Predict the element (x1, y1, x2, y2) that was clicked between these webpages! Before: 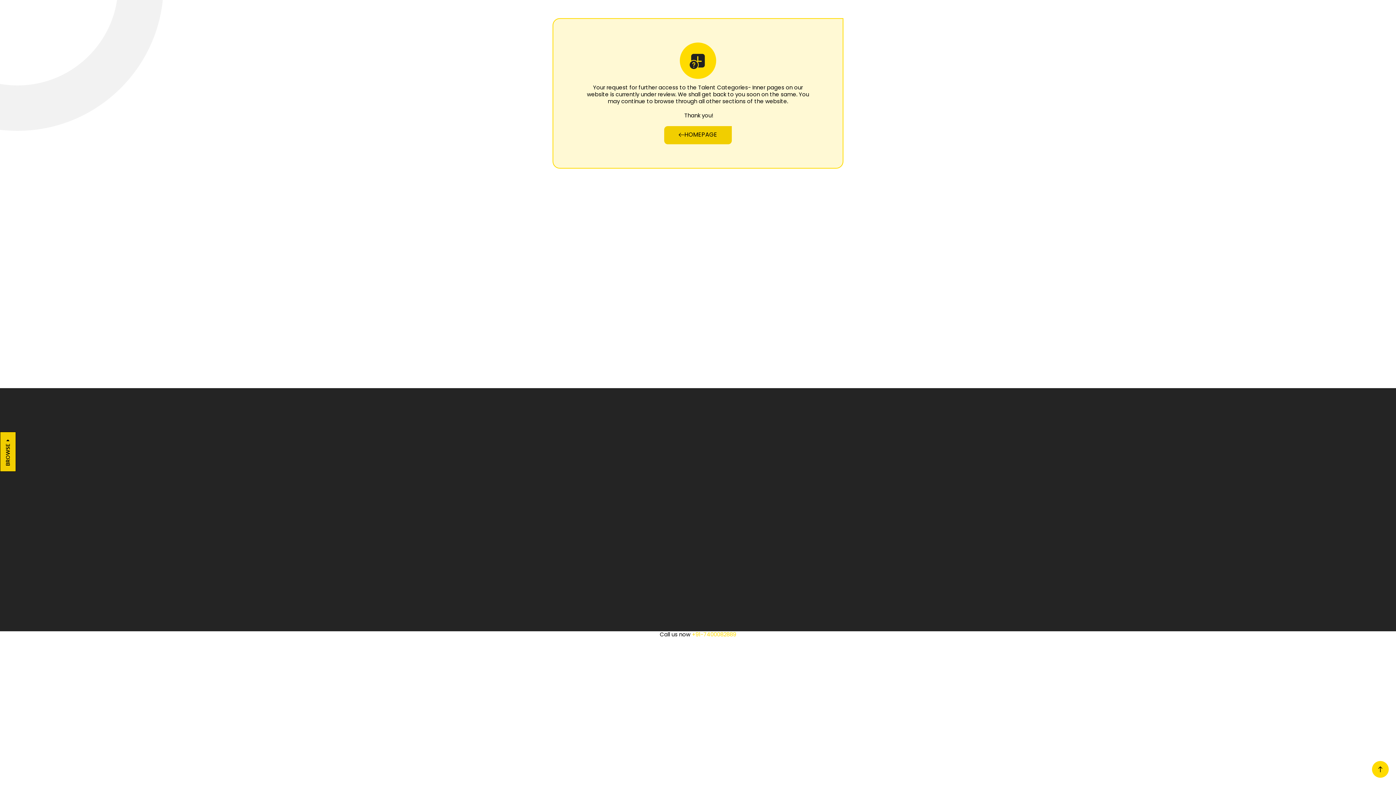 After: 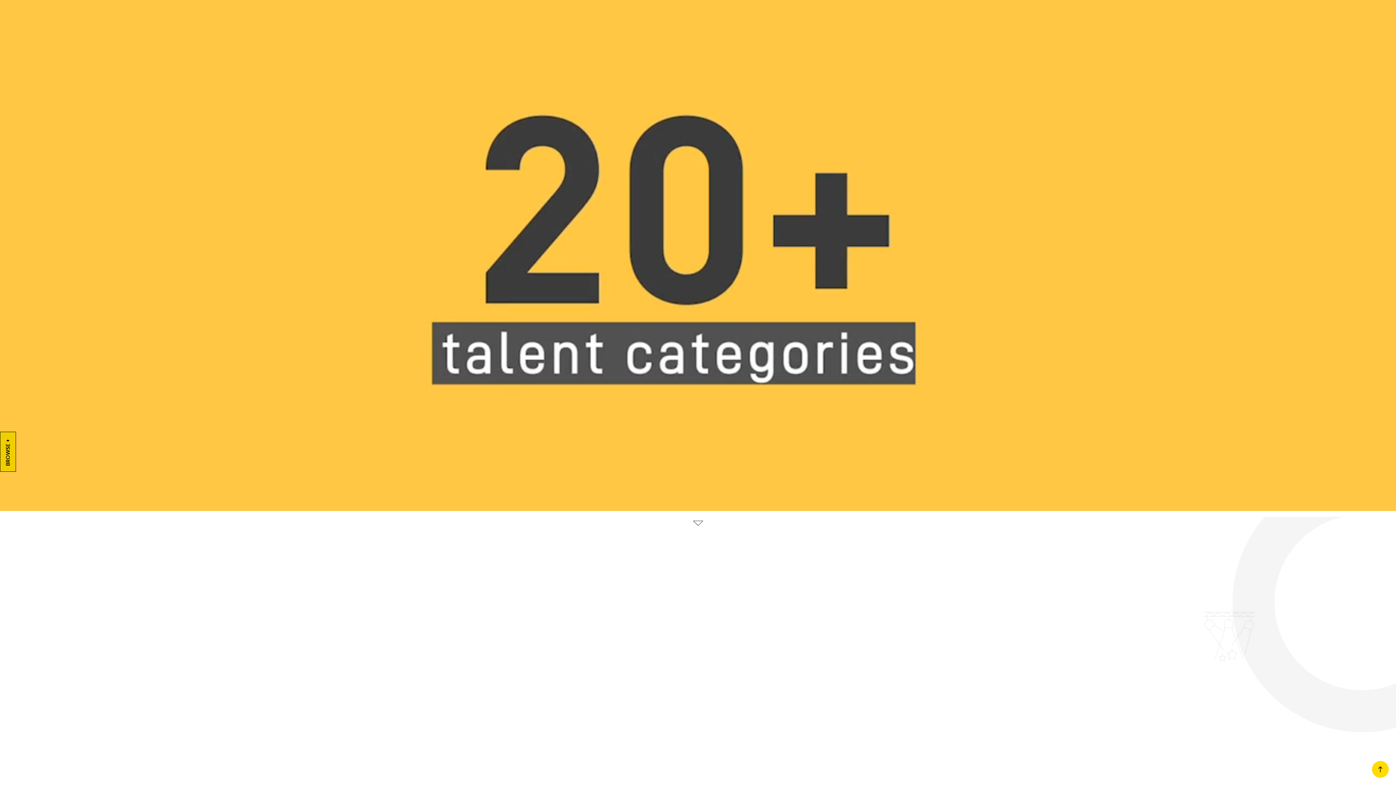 Action: label: HOMEPAGE bbox: (664, 126, 732, 144)